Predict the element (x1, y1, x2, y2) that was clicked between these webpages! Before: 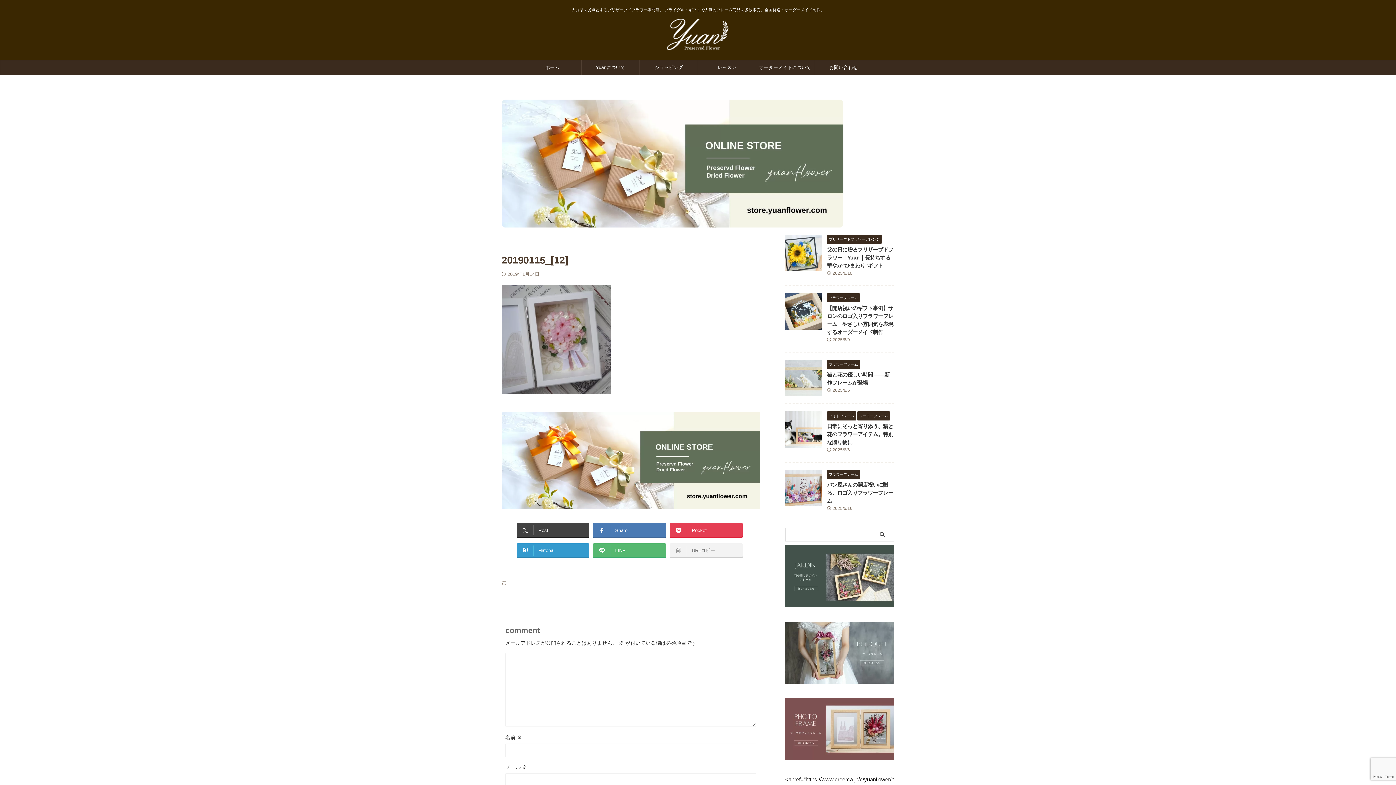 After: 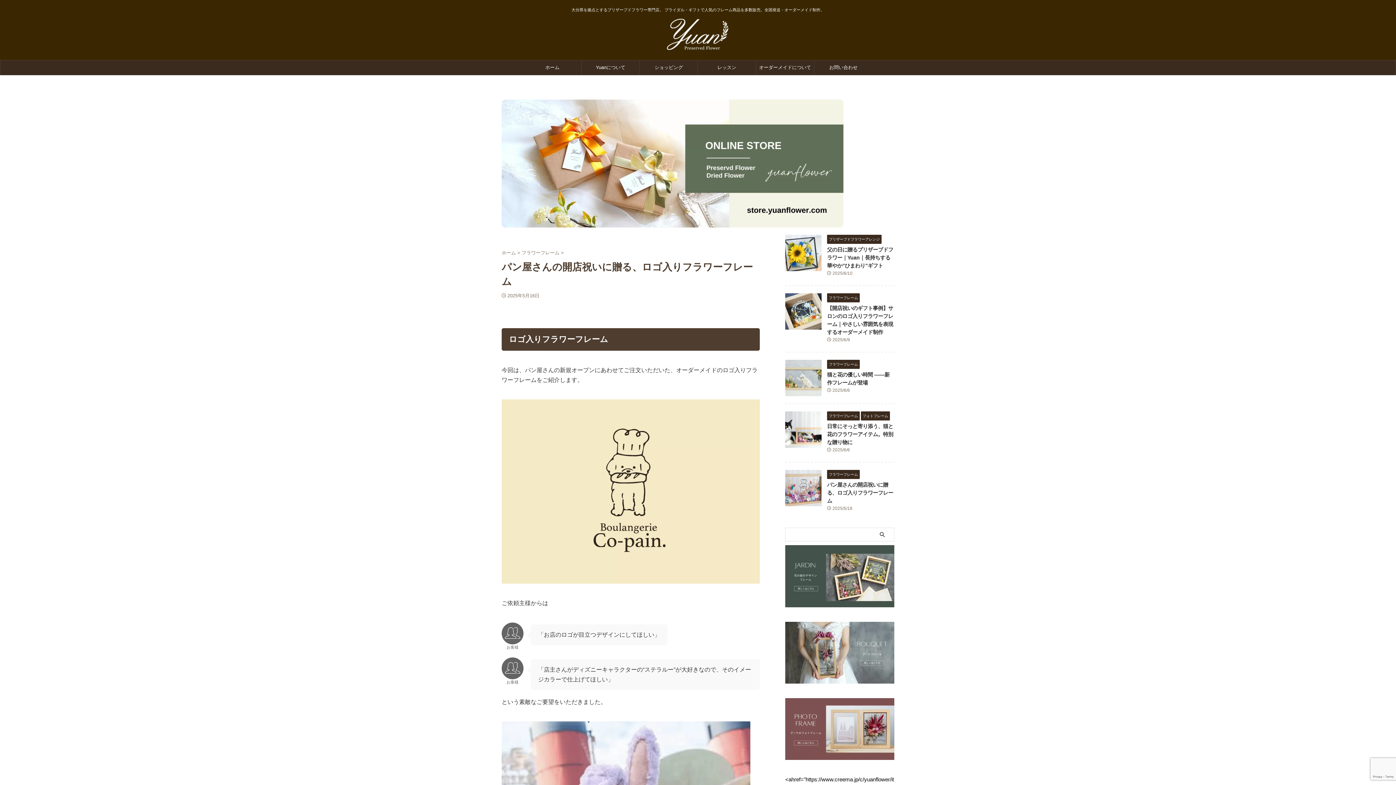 Action: bbox: (785, 500, 821, 506)